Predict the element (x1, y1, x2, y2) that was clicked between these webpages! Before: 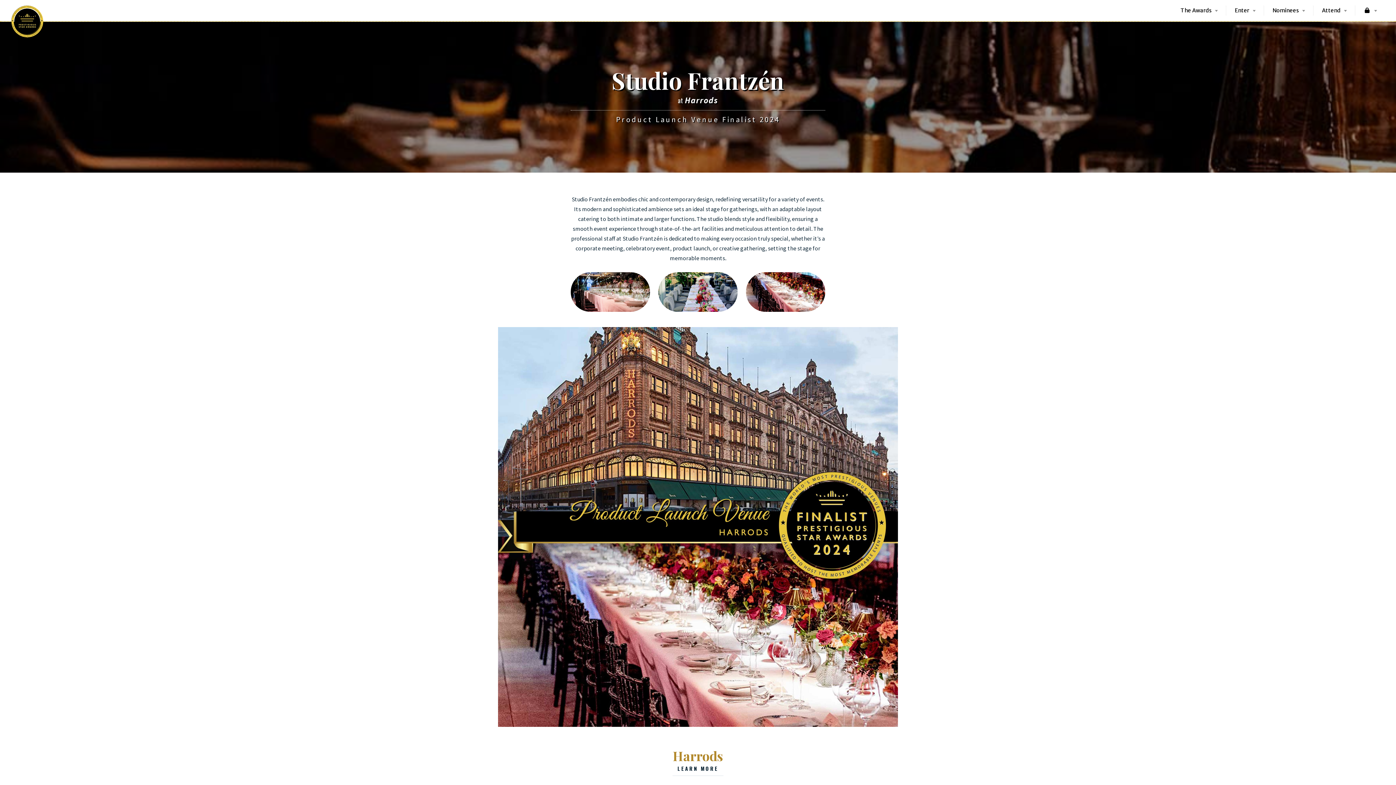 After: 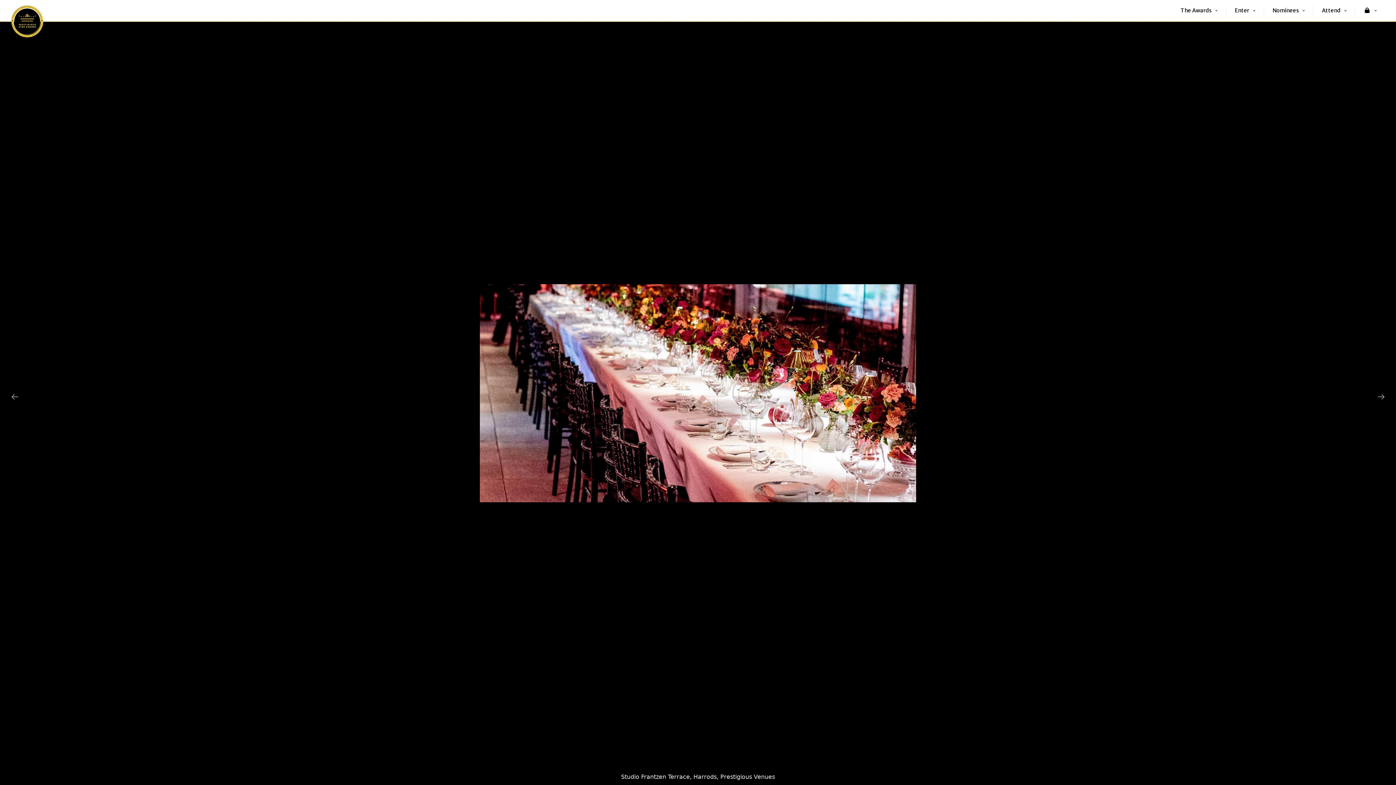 Action: bbox: (746, 272, 825, 312)